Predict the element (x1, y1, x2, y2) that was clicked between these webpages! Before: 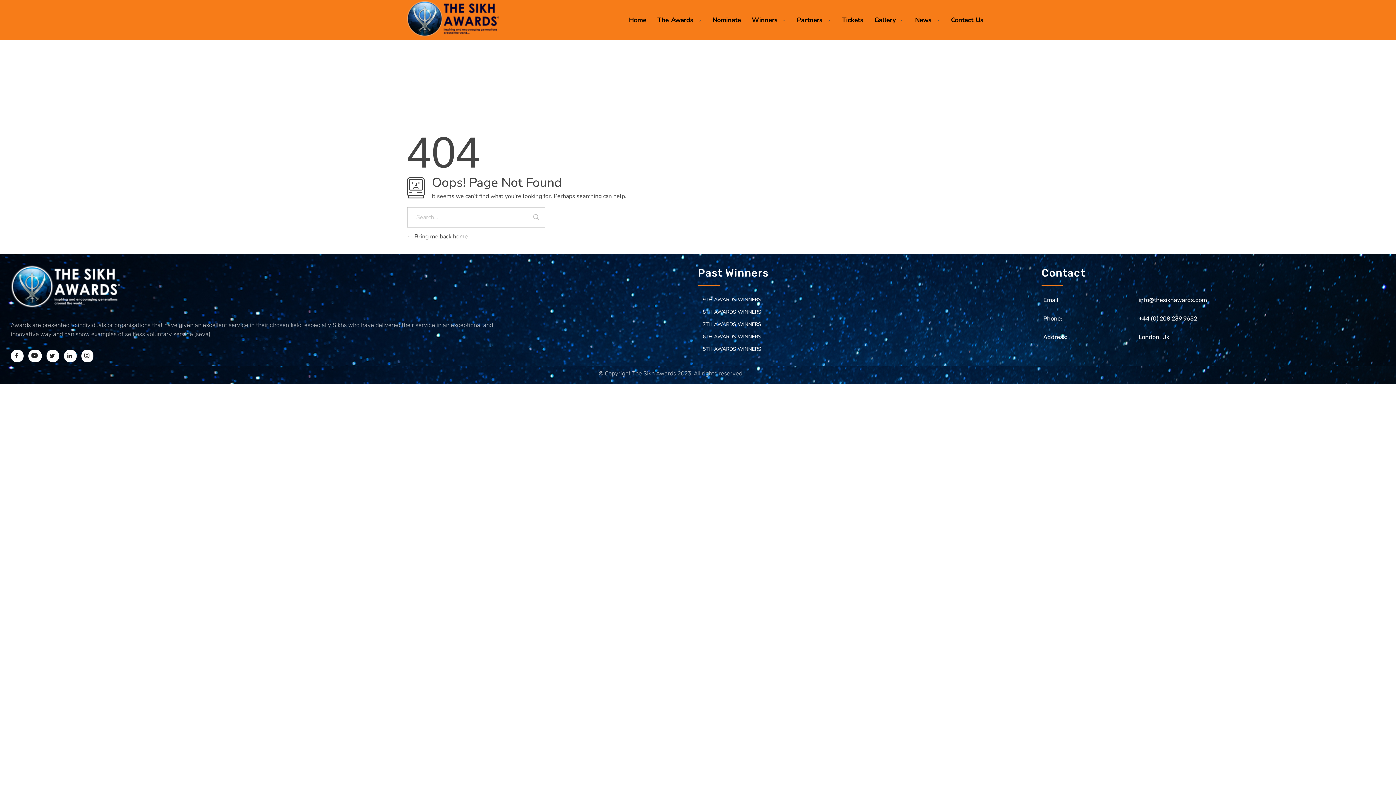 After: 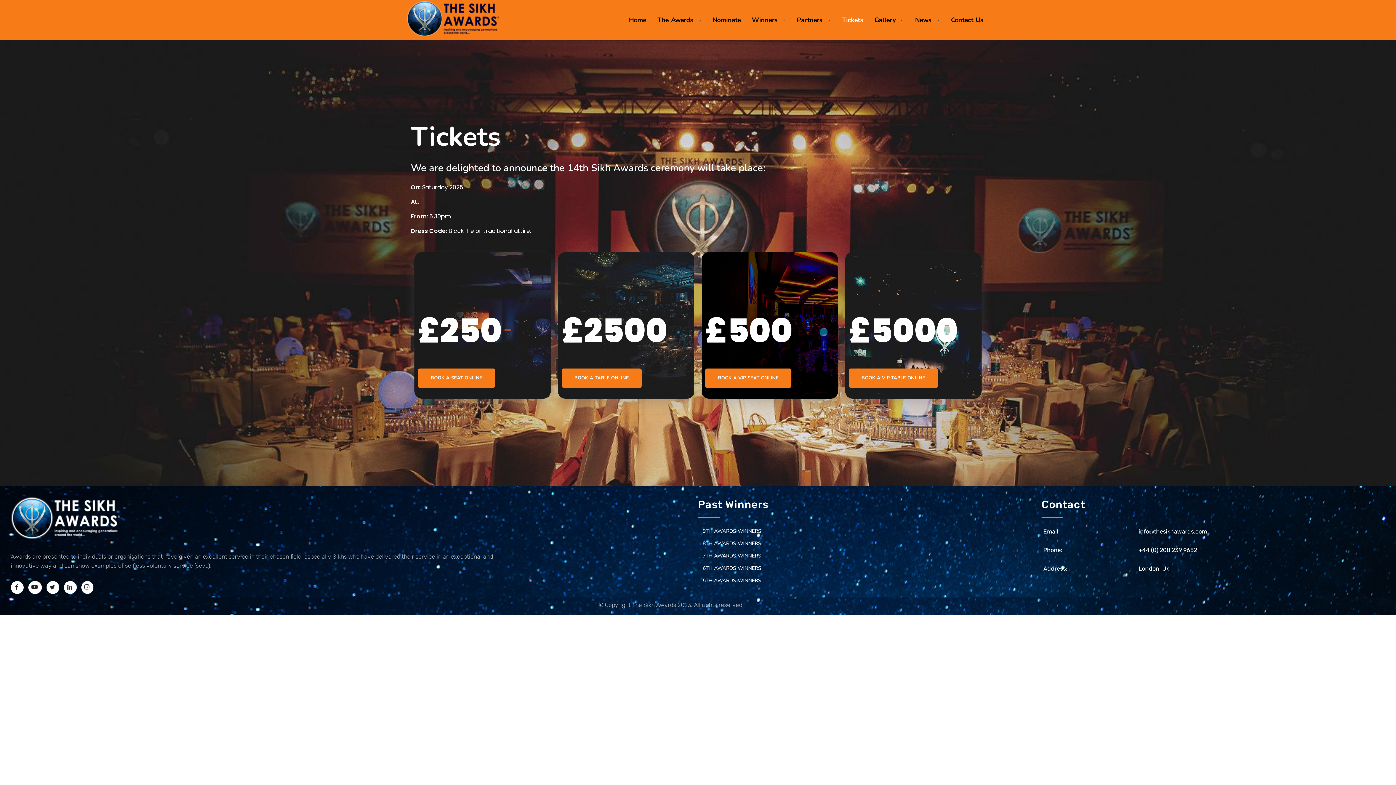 Action: label: Tickets bbox: (836, 15, 869, 24)